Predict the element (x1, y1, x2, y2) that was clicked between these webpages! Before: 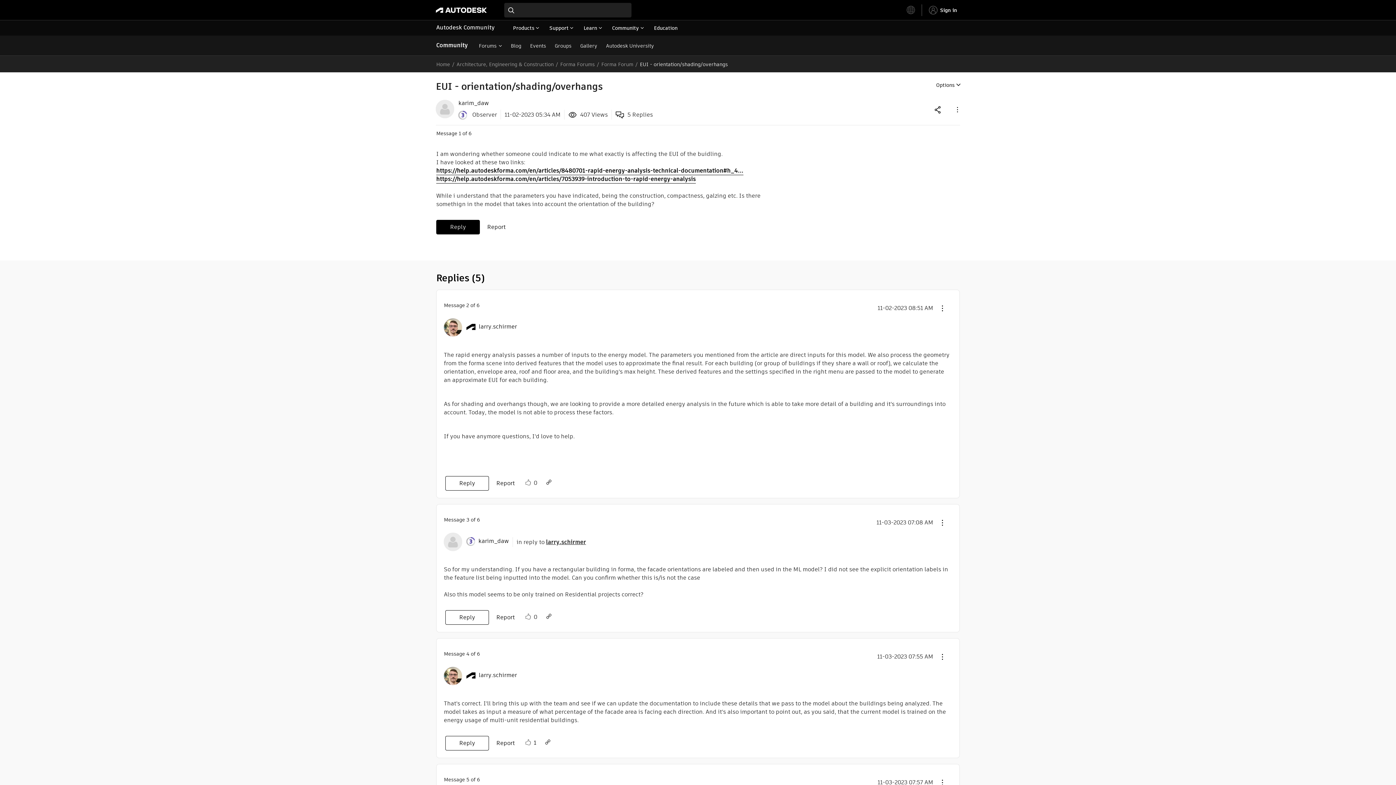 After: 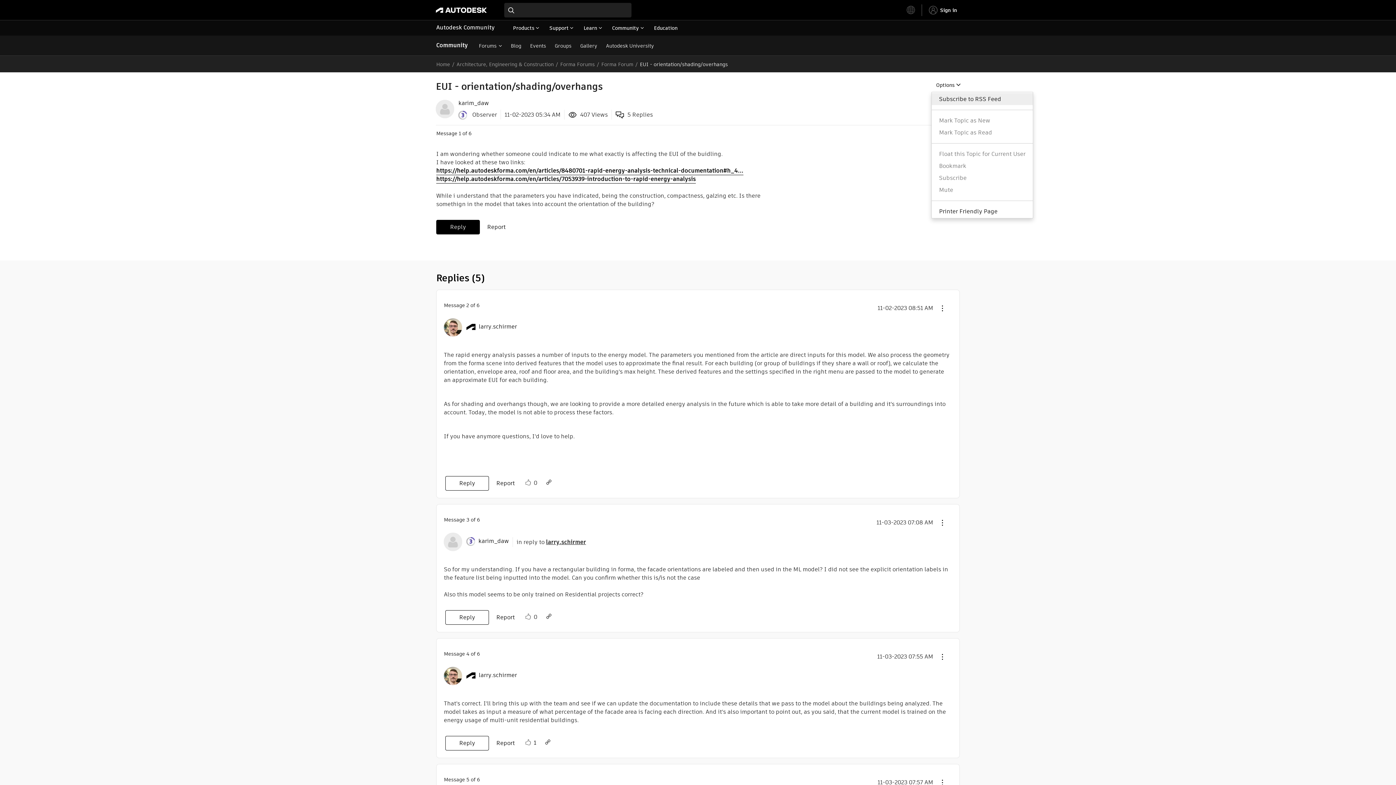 Action: label: Options bbox: (931, 77, 965, 92)